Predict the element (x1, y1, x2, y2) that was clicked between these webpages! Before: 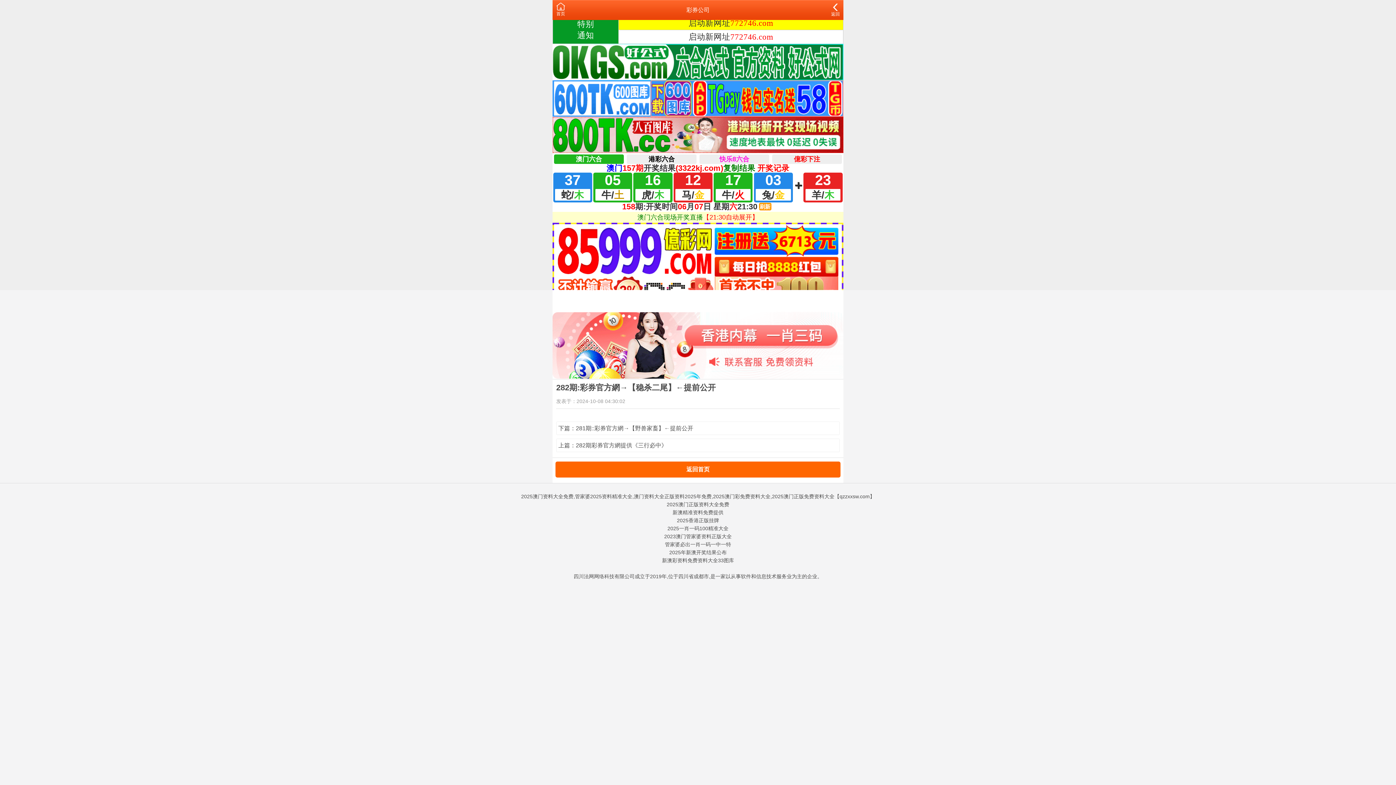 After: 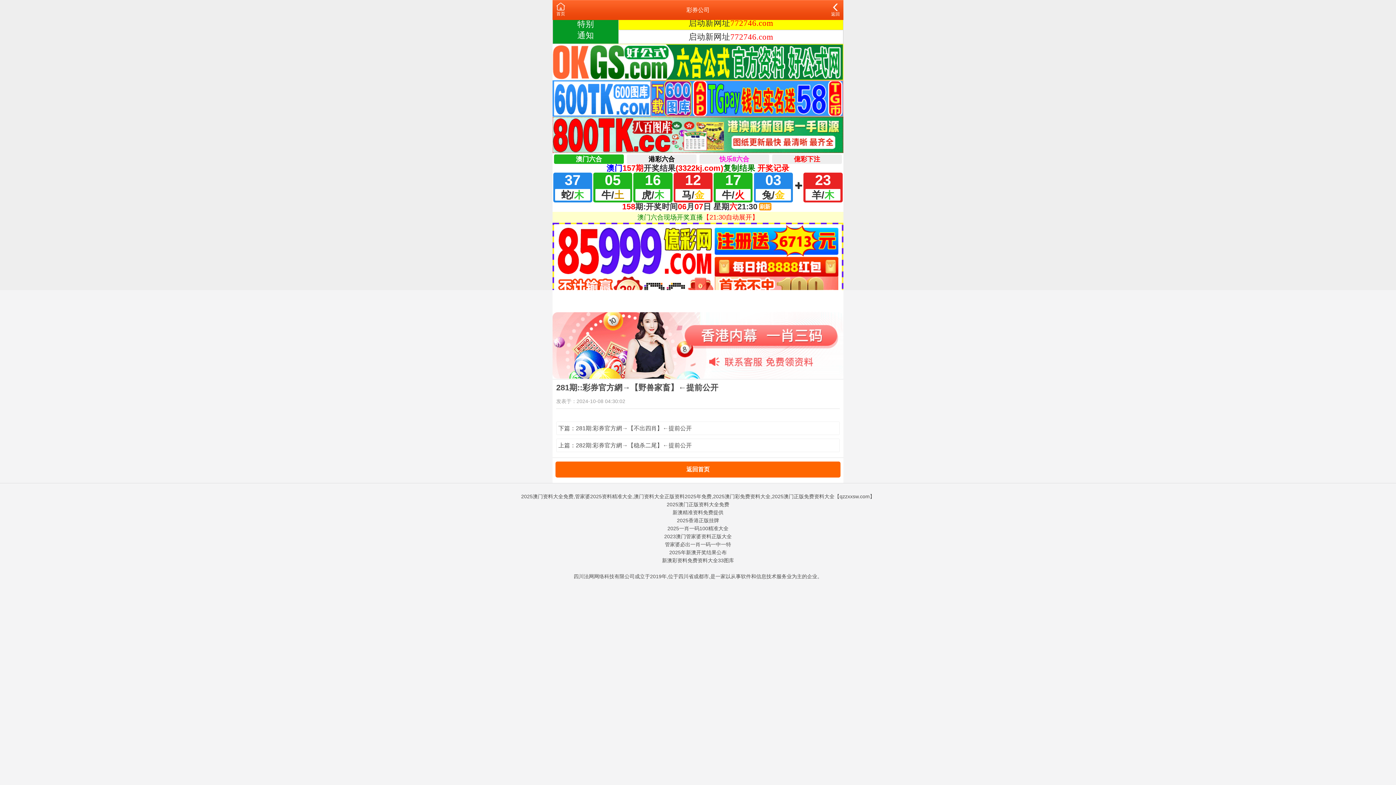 Action: bbox: (558, 423, 837, 432) label: 下篇：281期::彩券官方網→【野兽家畜】←提前公开